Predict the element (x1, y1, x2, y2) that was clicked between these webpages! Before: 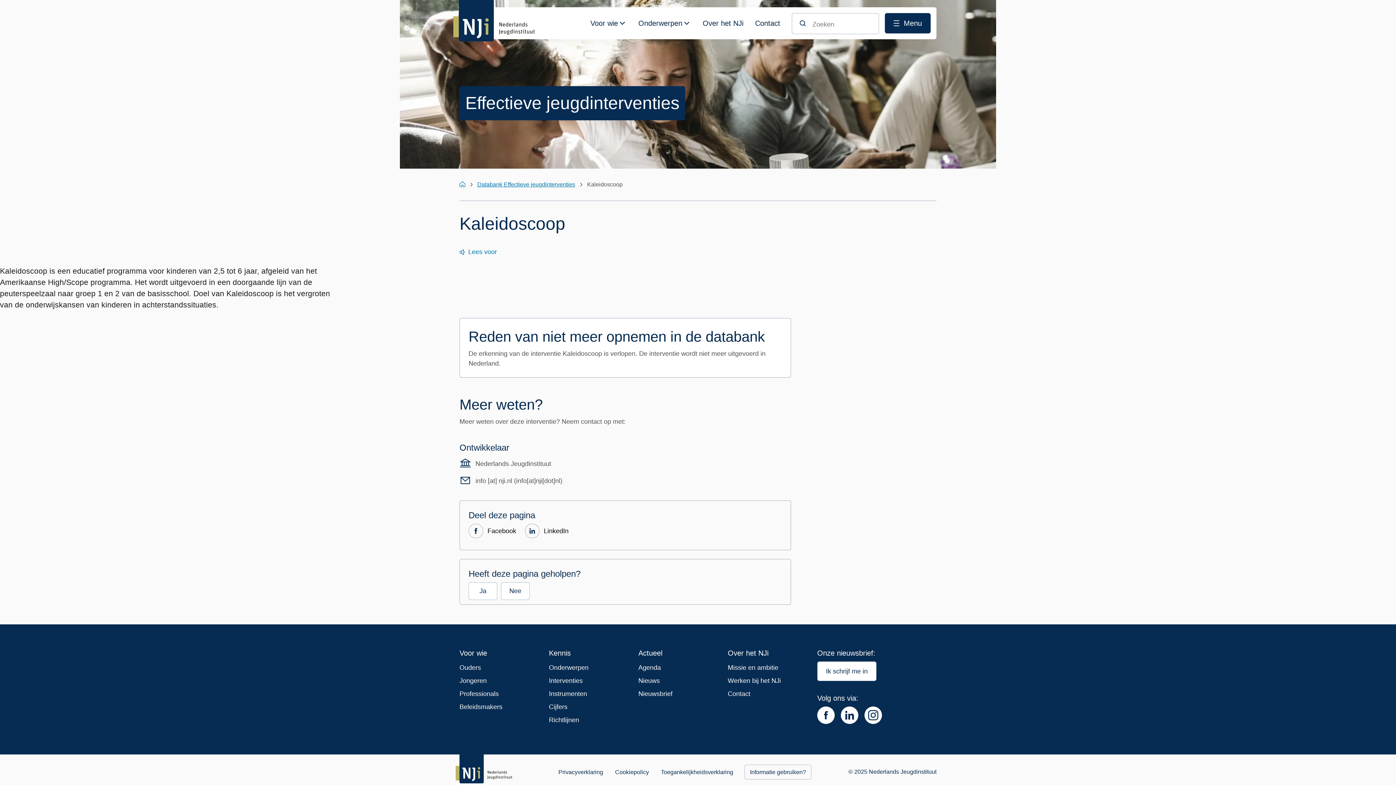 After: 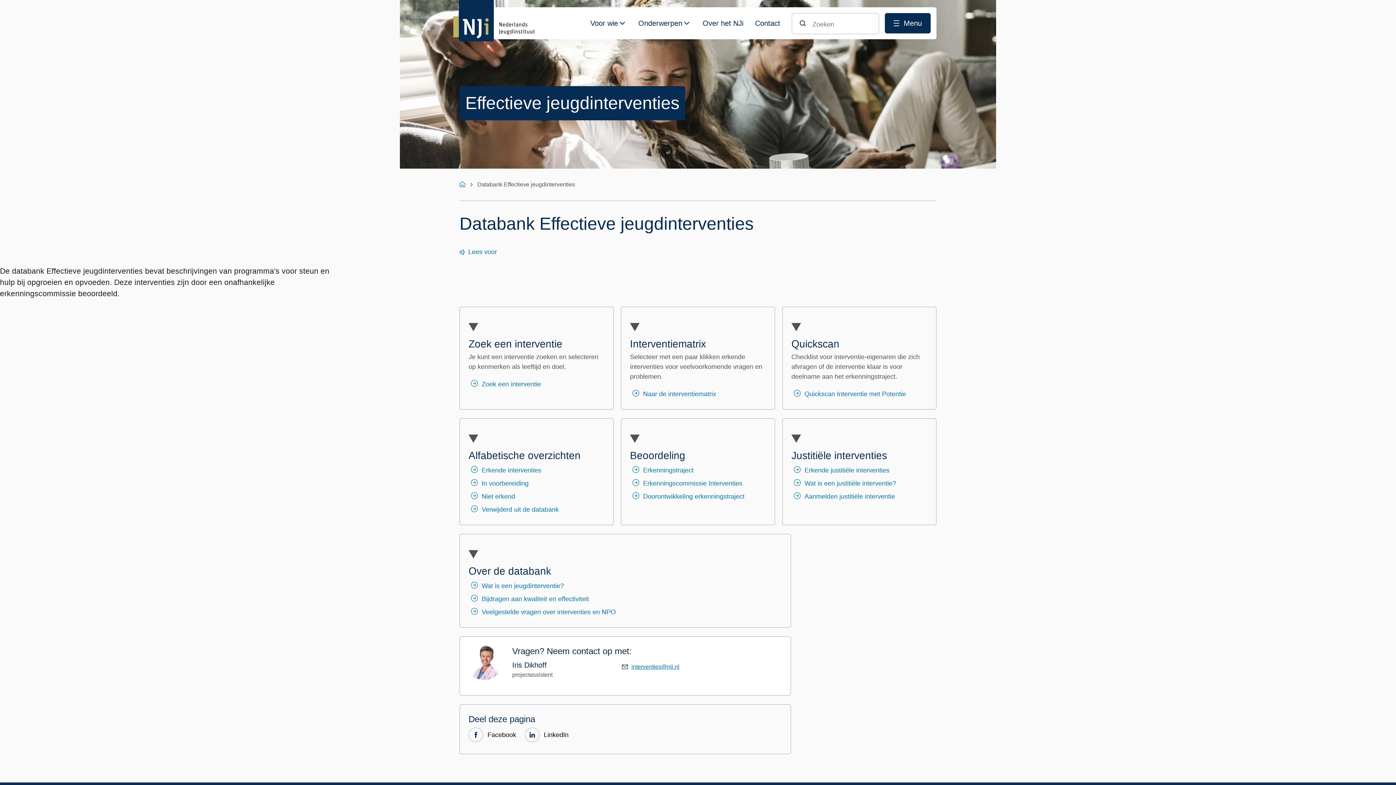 Action: bbox: (549, 675, 588, 688) label: Interventies